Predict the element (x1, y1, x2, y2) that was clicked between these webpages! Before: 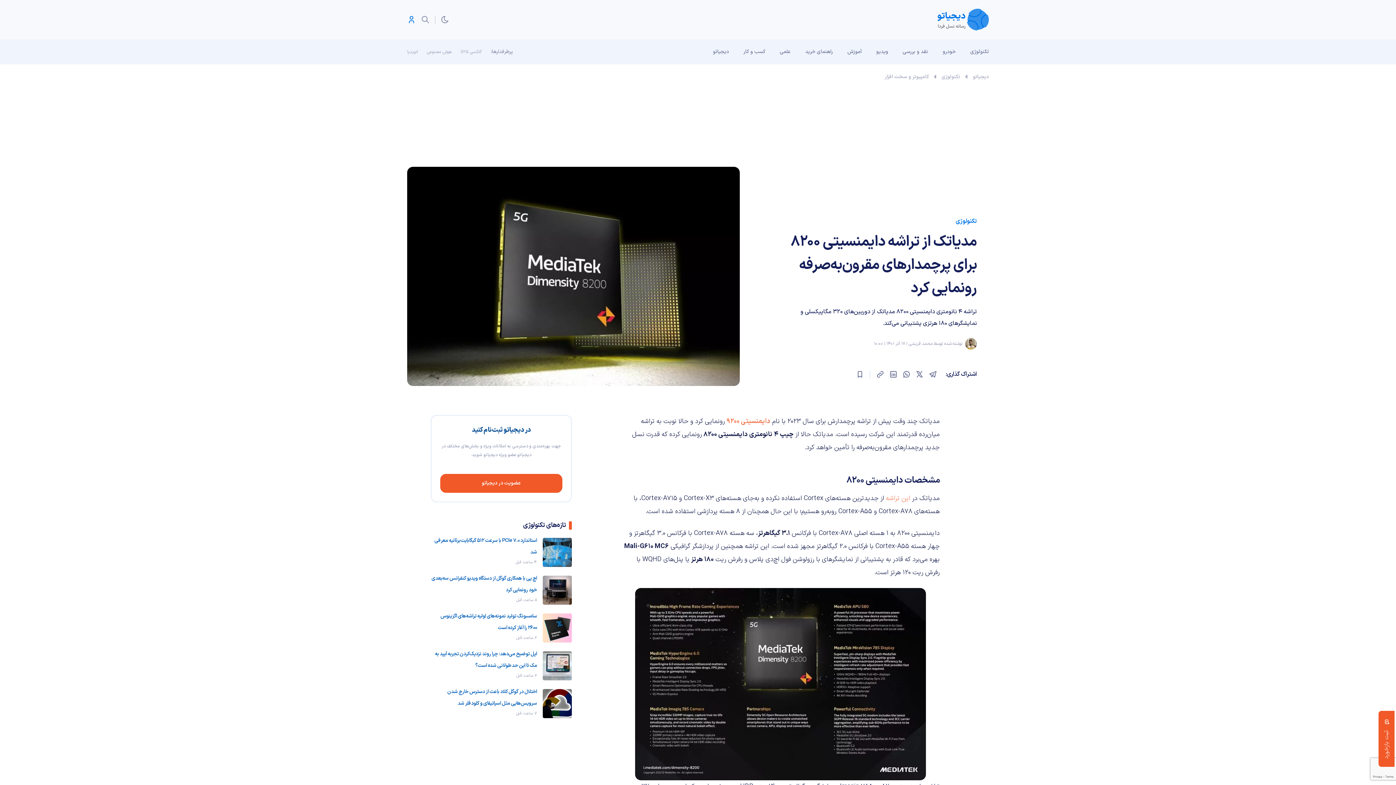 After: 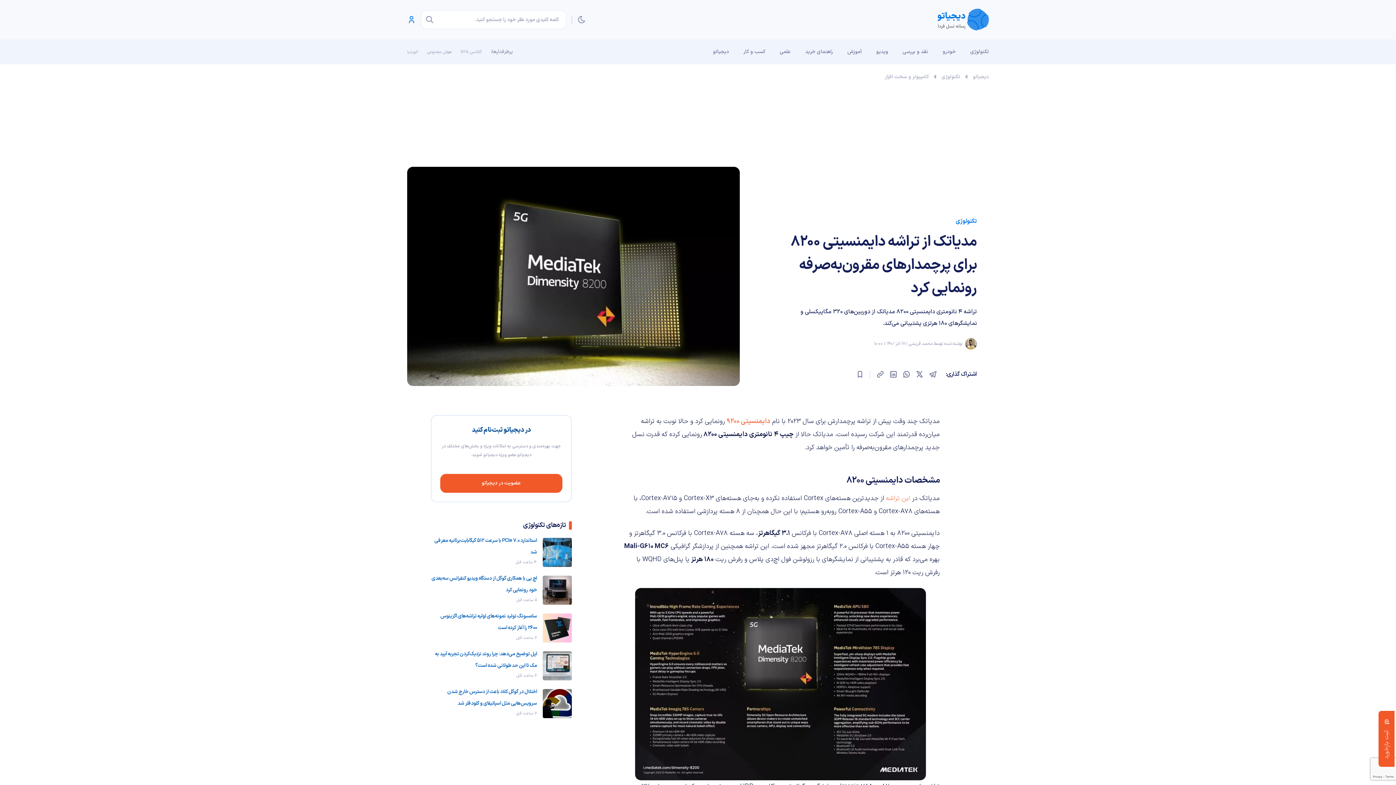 Action: bbox: (421, 15, 429, 24)